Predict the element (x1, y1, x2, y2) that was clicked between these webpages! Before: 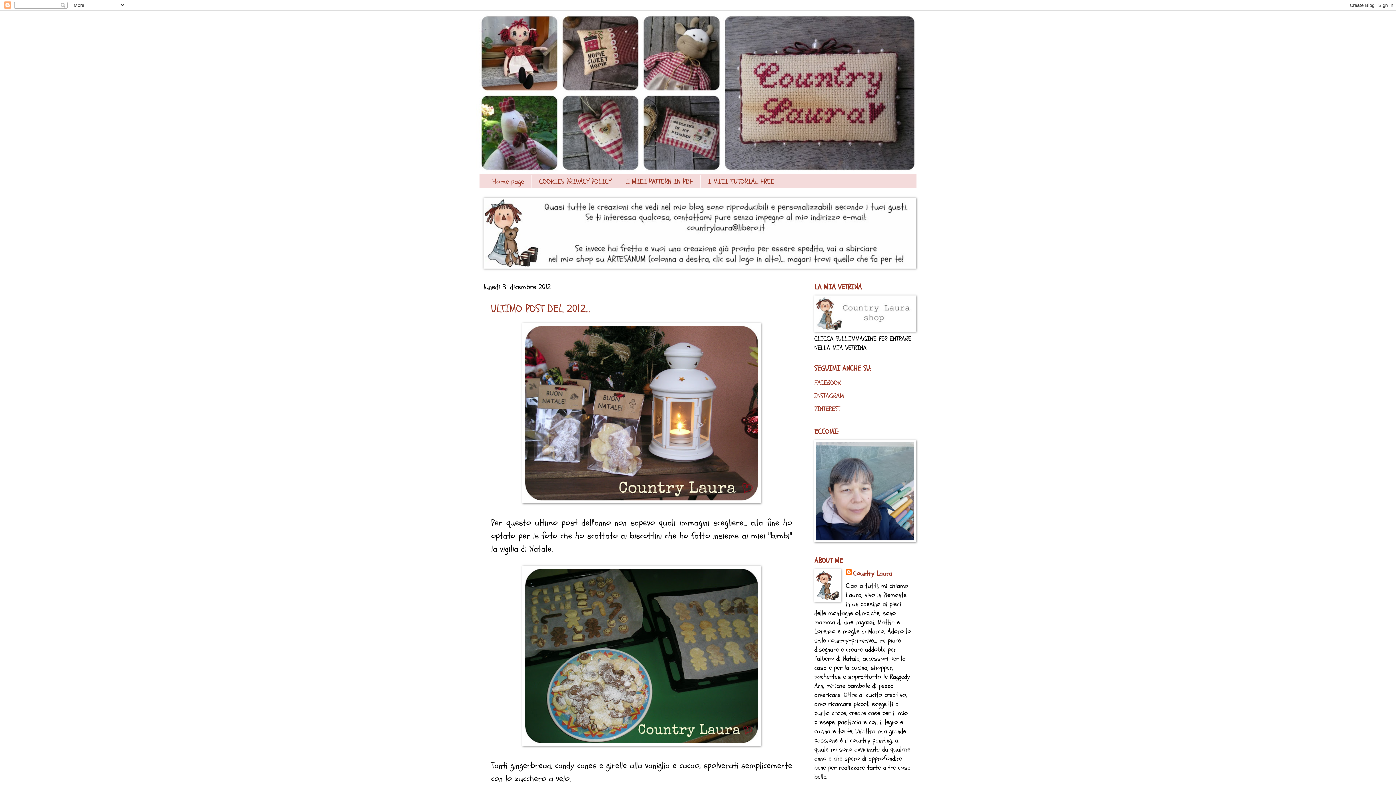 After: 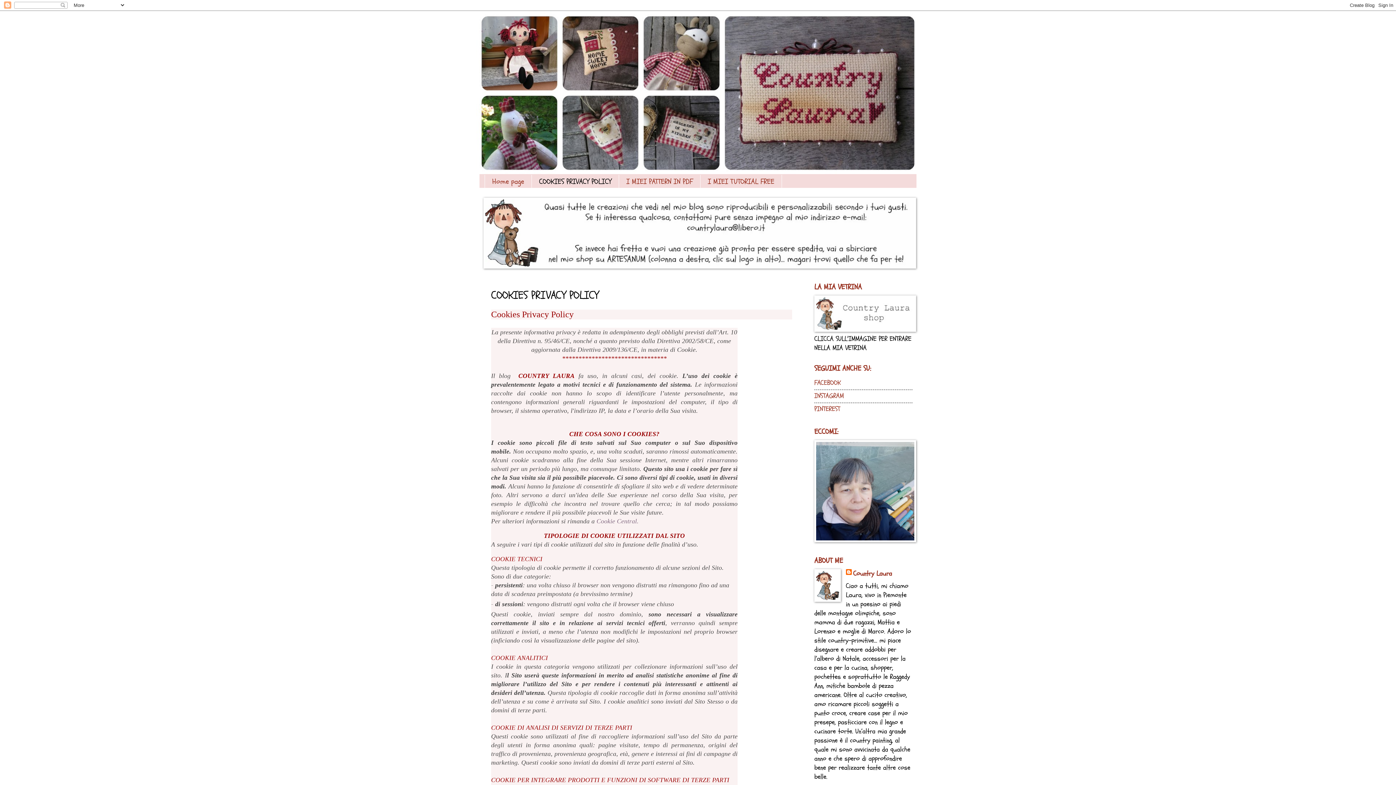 Action: bbox: (532, 174, 619, 188) label: COOKIES PRIVACY POLICY